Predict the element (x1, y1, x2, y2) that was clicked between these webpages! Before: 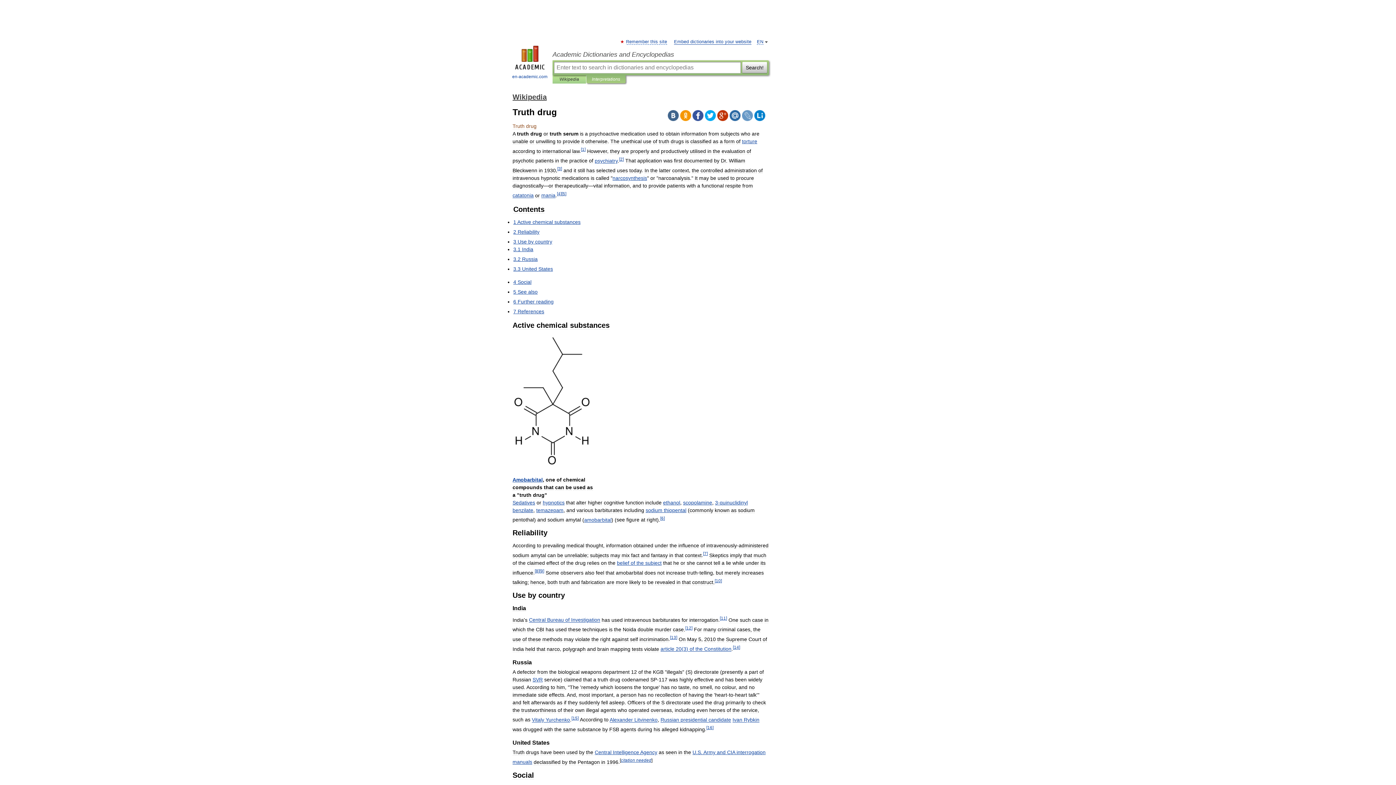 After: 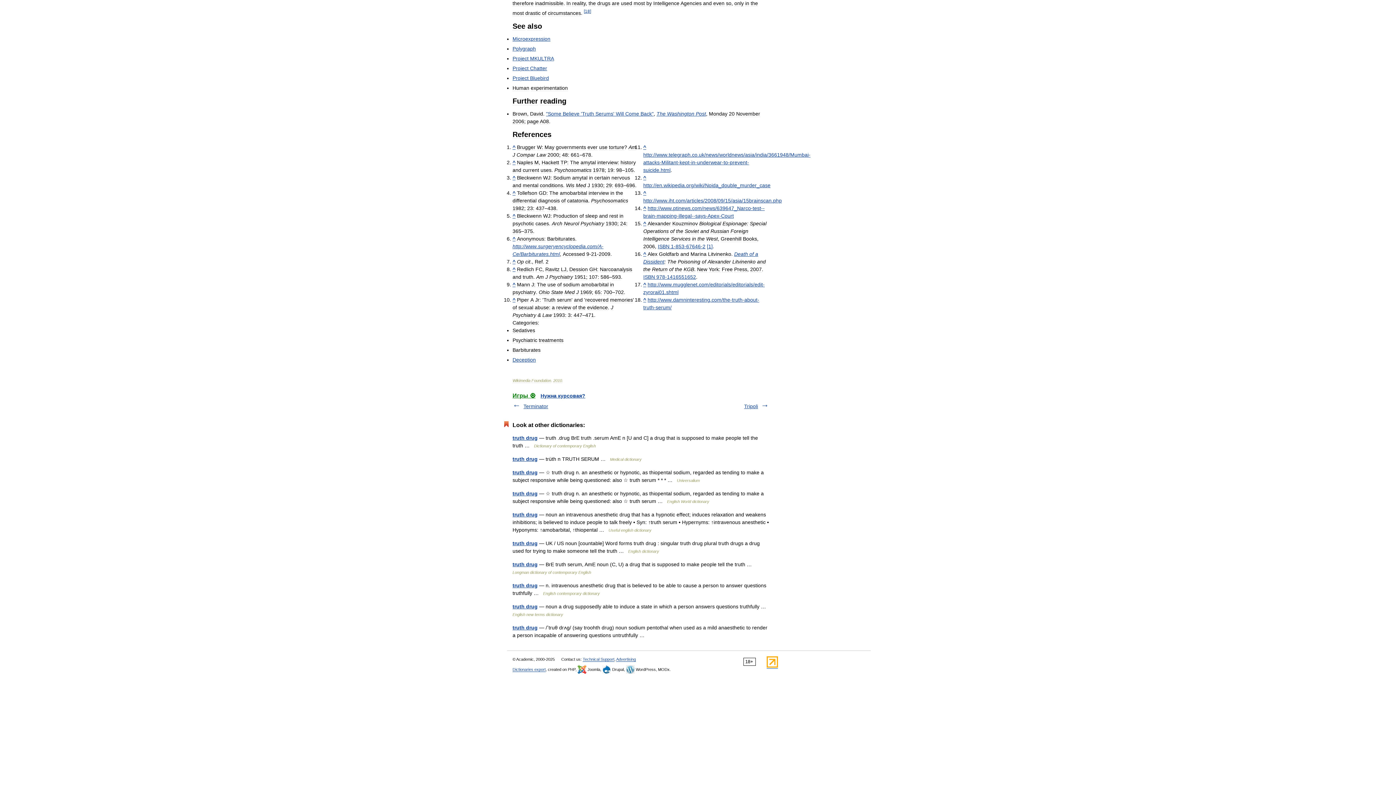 Action: bbox: (513, 308, 544, 314) label: 7 References